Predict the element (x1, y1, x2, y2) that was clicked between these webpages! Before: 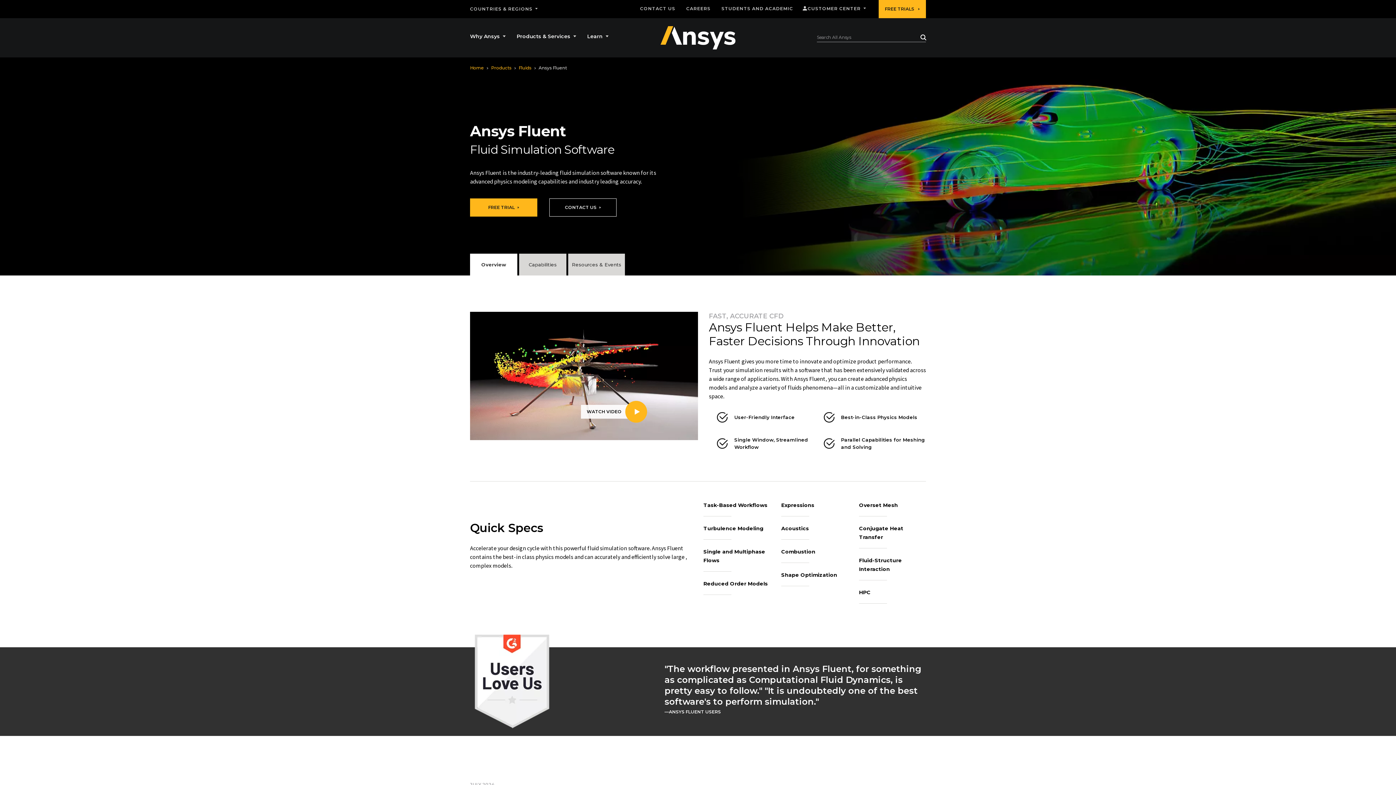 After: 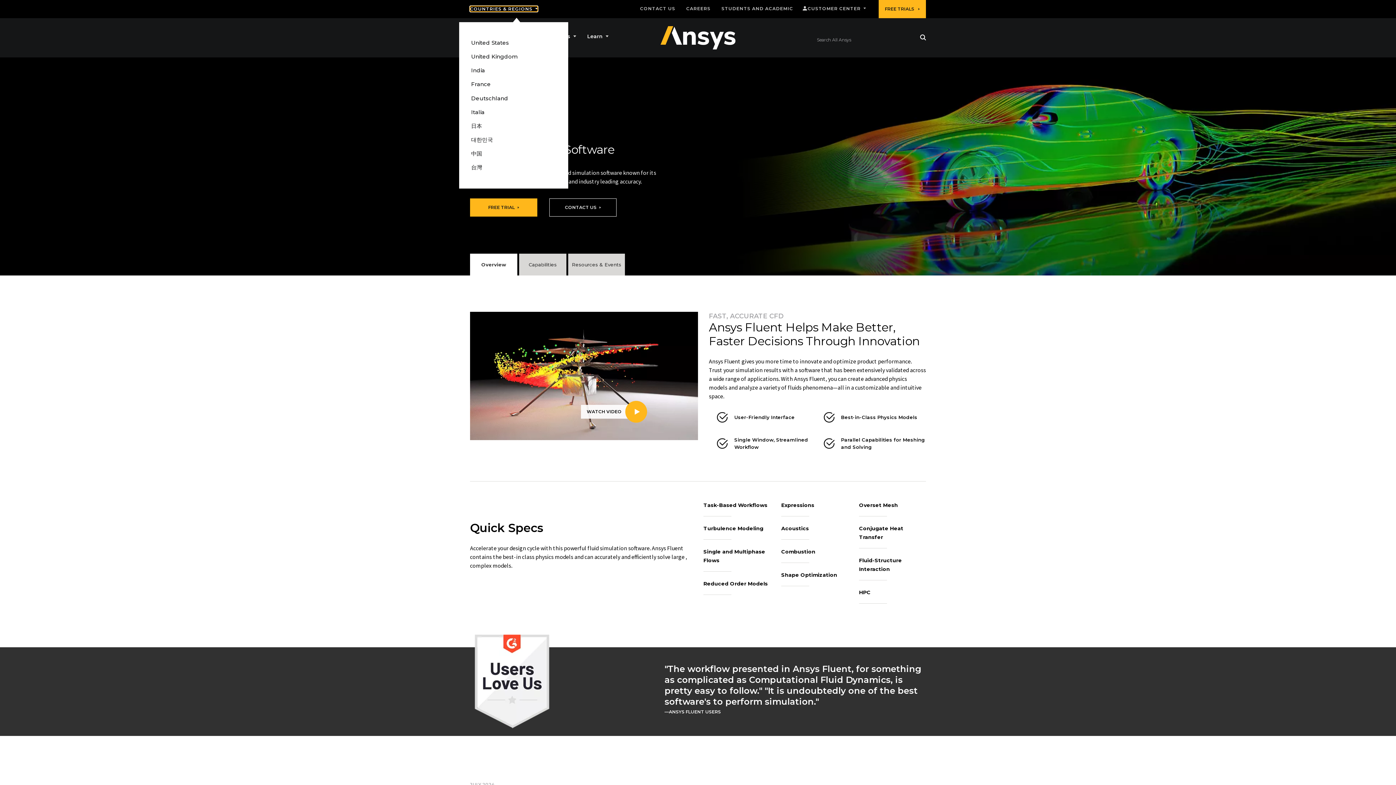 Action: bbox: (470, 6, 537, 11) label: COUNTRIES & REGIONS 